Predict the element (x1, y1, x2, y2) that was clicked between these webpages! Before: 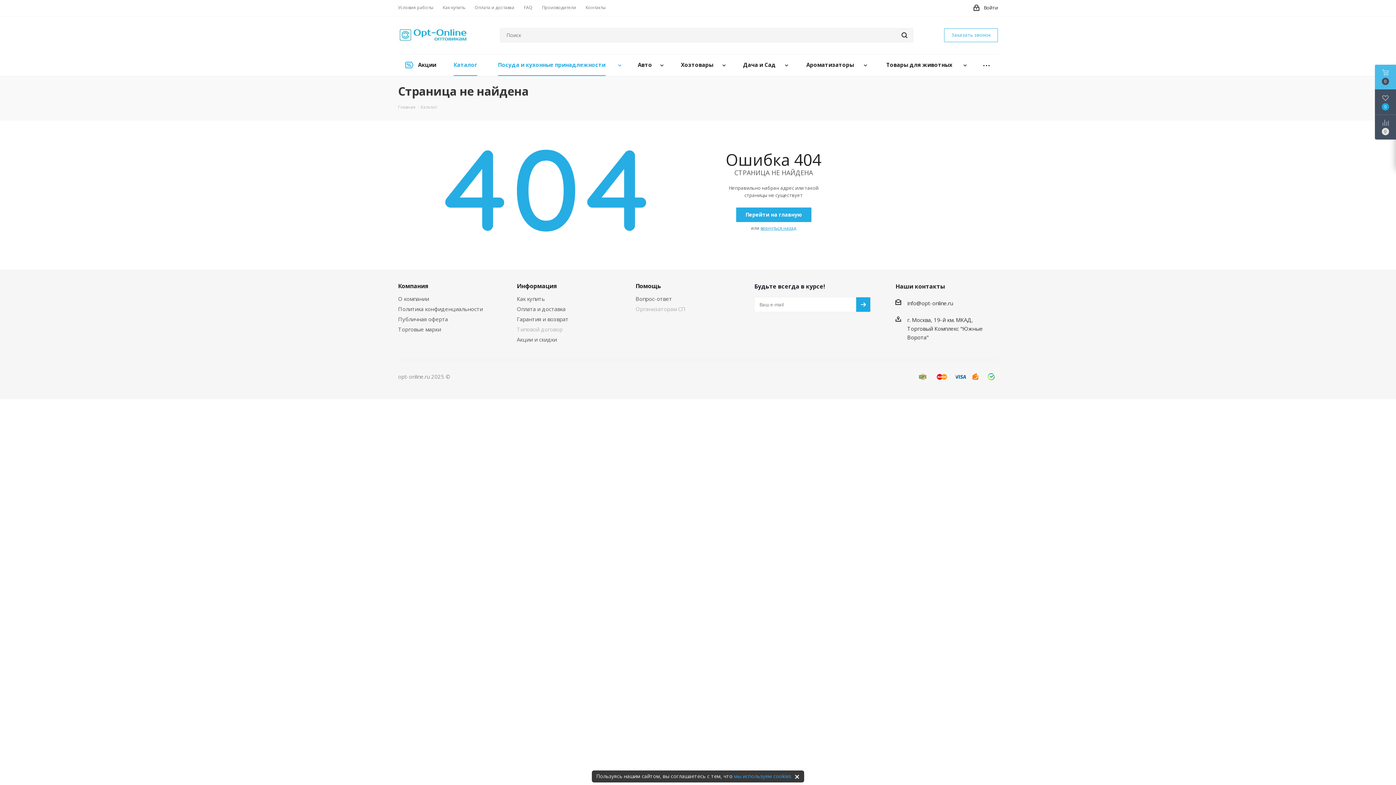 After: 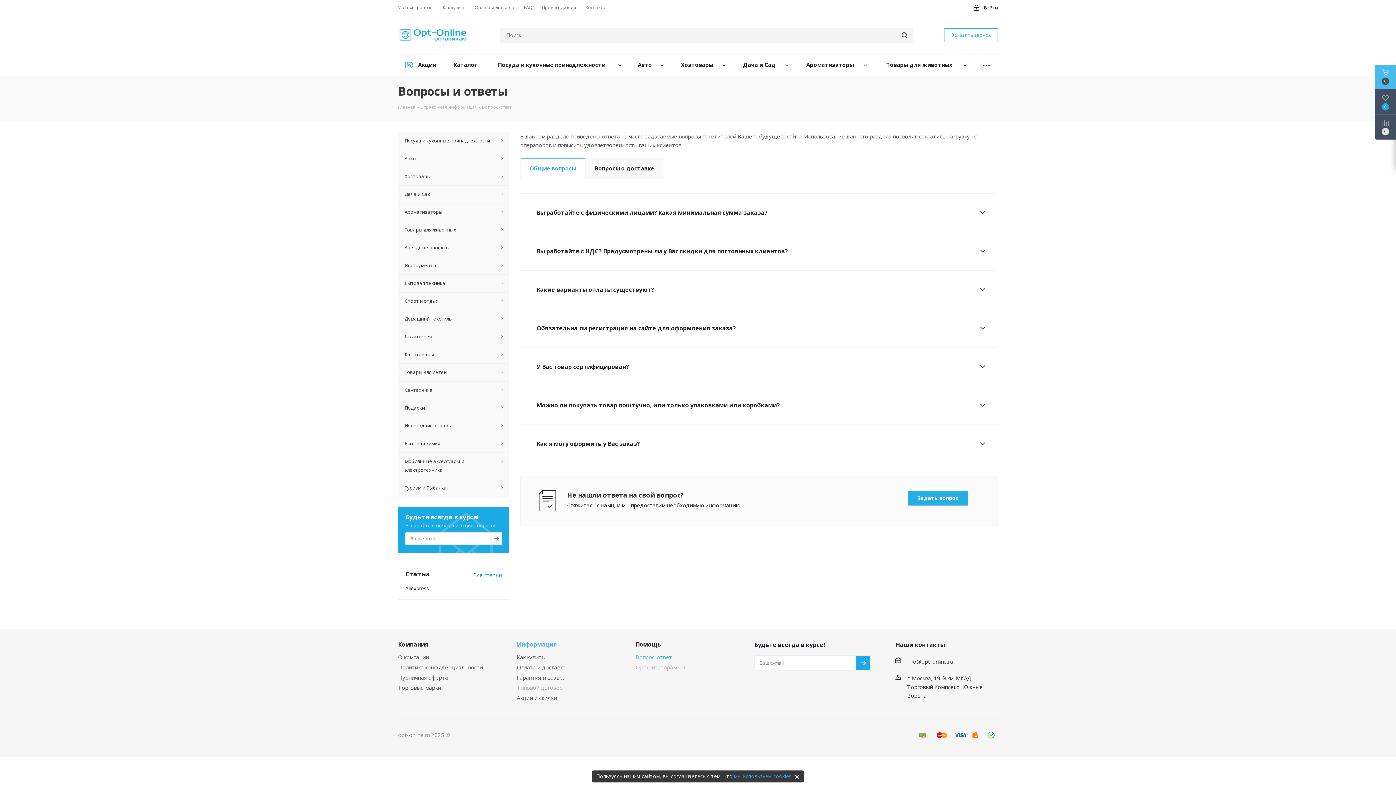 Action: label: FAQ bbox: (524, 4, 532, 10)